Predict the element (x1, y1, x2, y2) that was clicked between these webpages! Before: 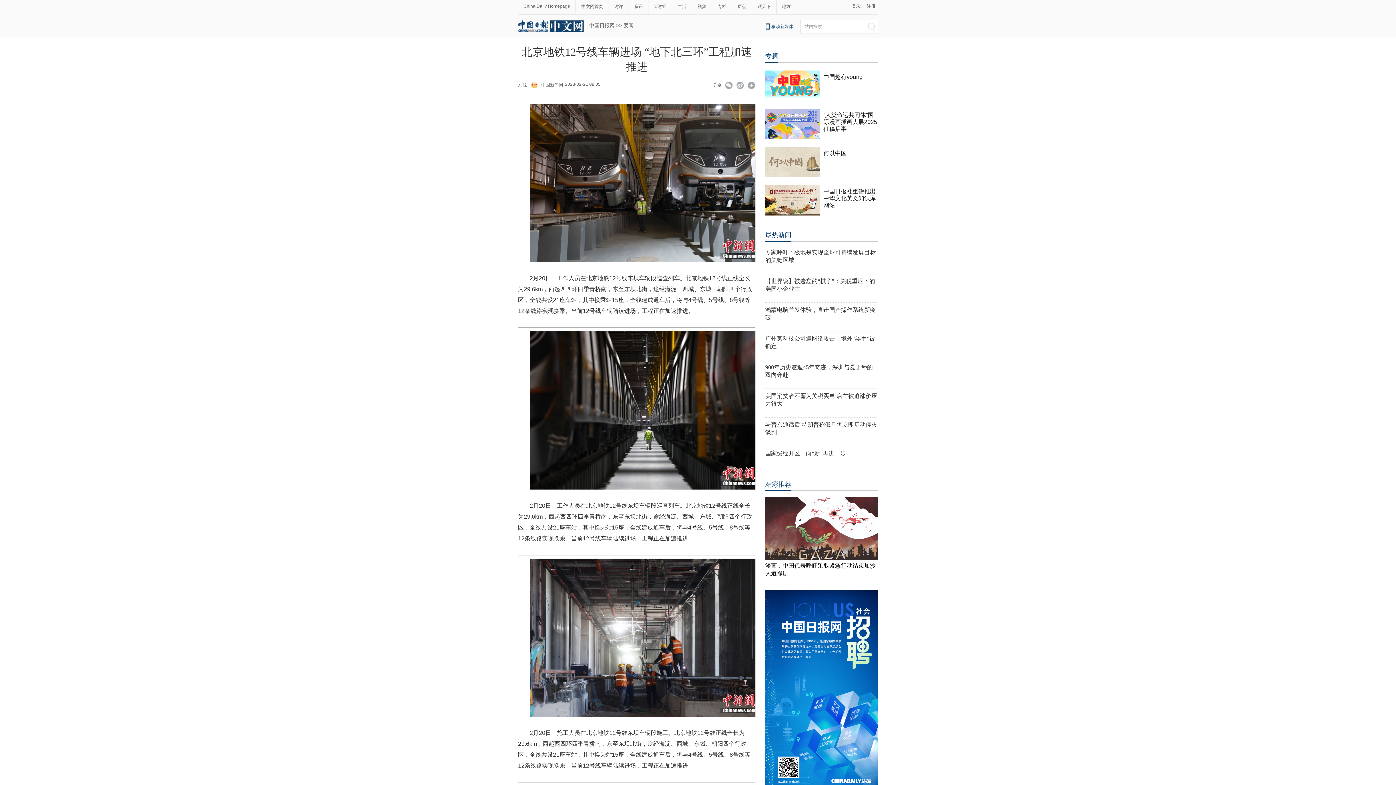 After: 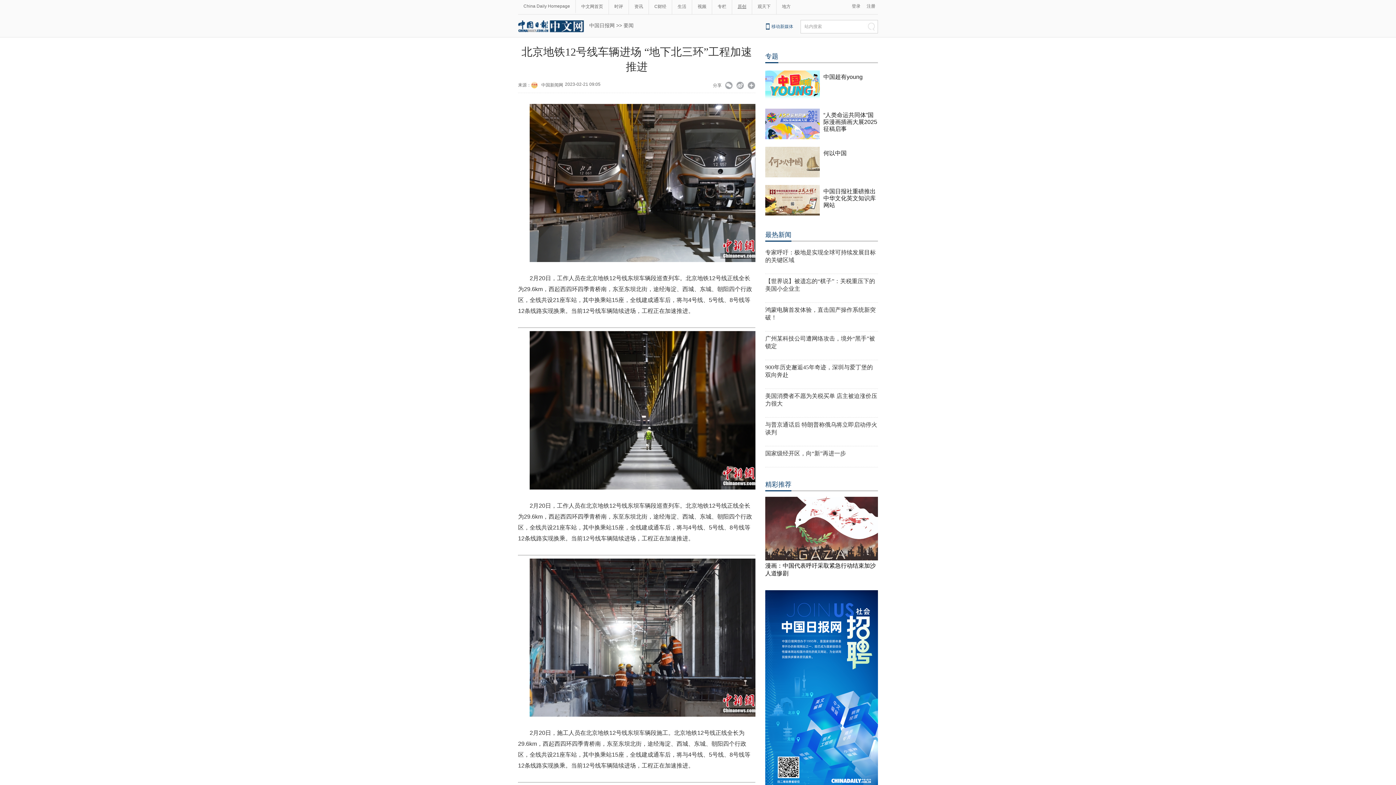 Action: label: 原创 bbox: (732, 3, 752, 9)